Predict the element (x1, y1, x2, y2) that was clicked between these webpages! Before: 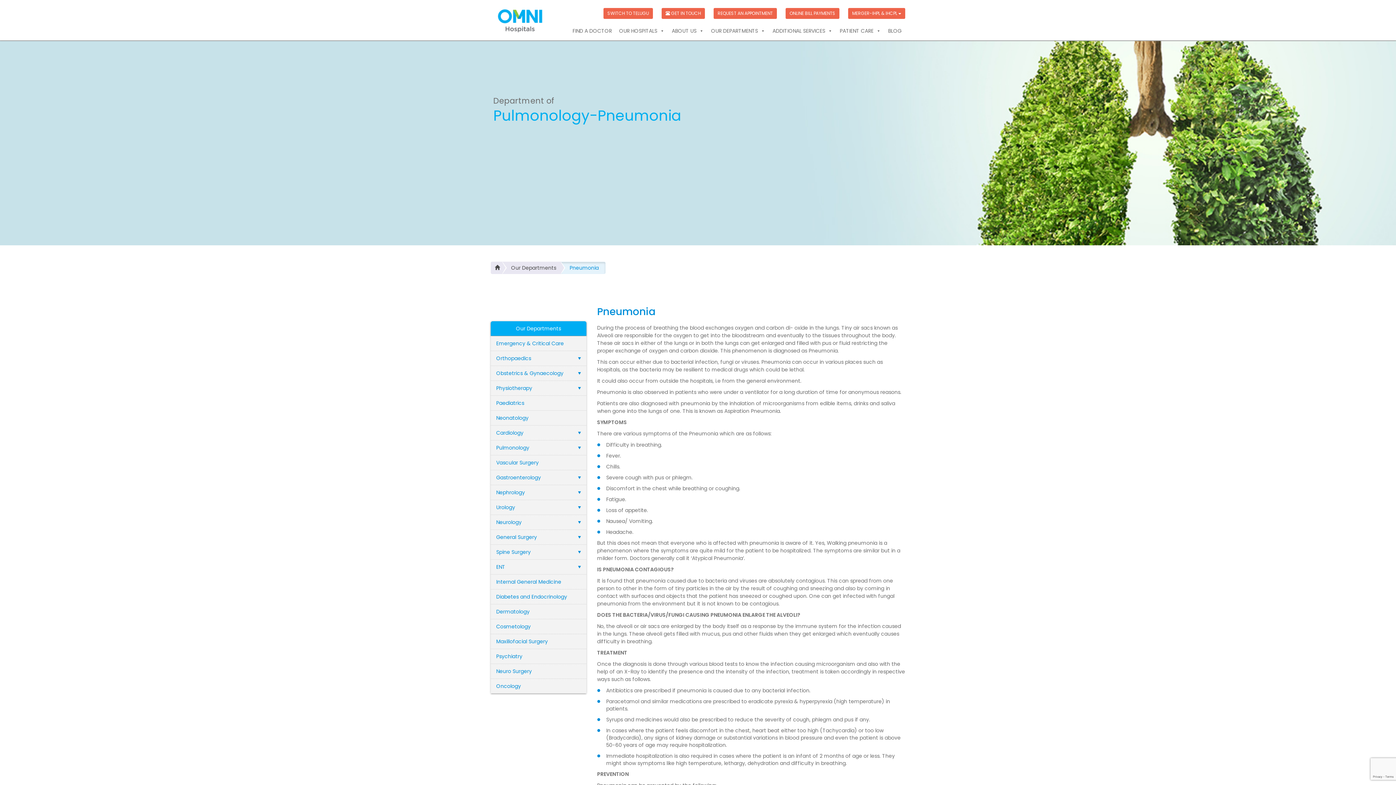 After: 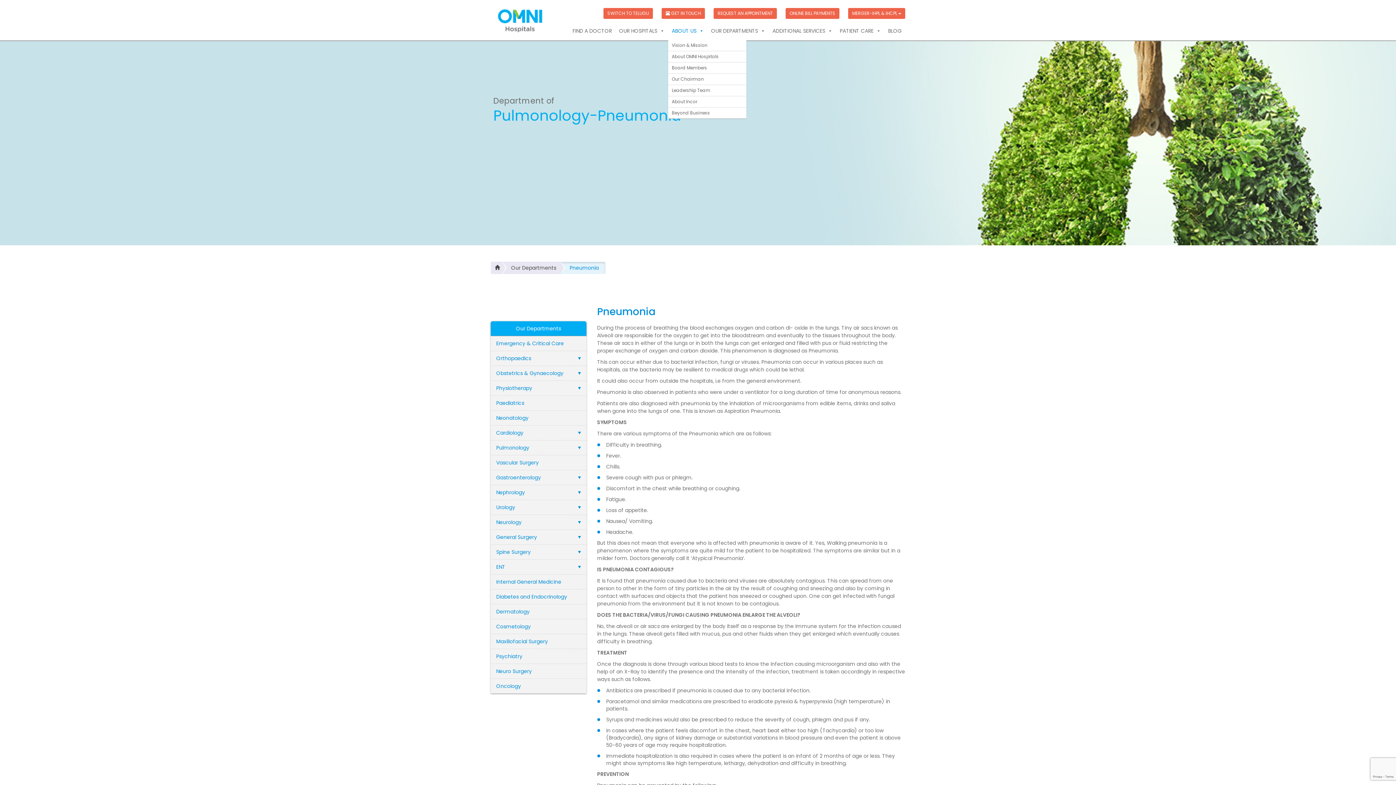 Action: label: ABOUT US bbox: (668, 21, 707, 40)